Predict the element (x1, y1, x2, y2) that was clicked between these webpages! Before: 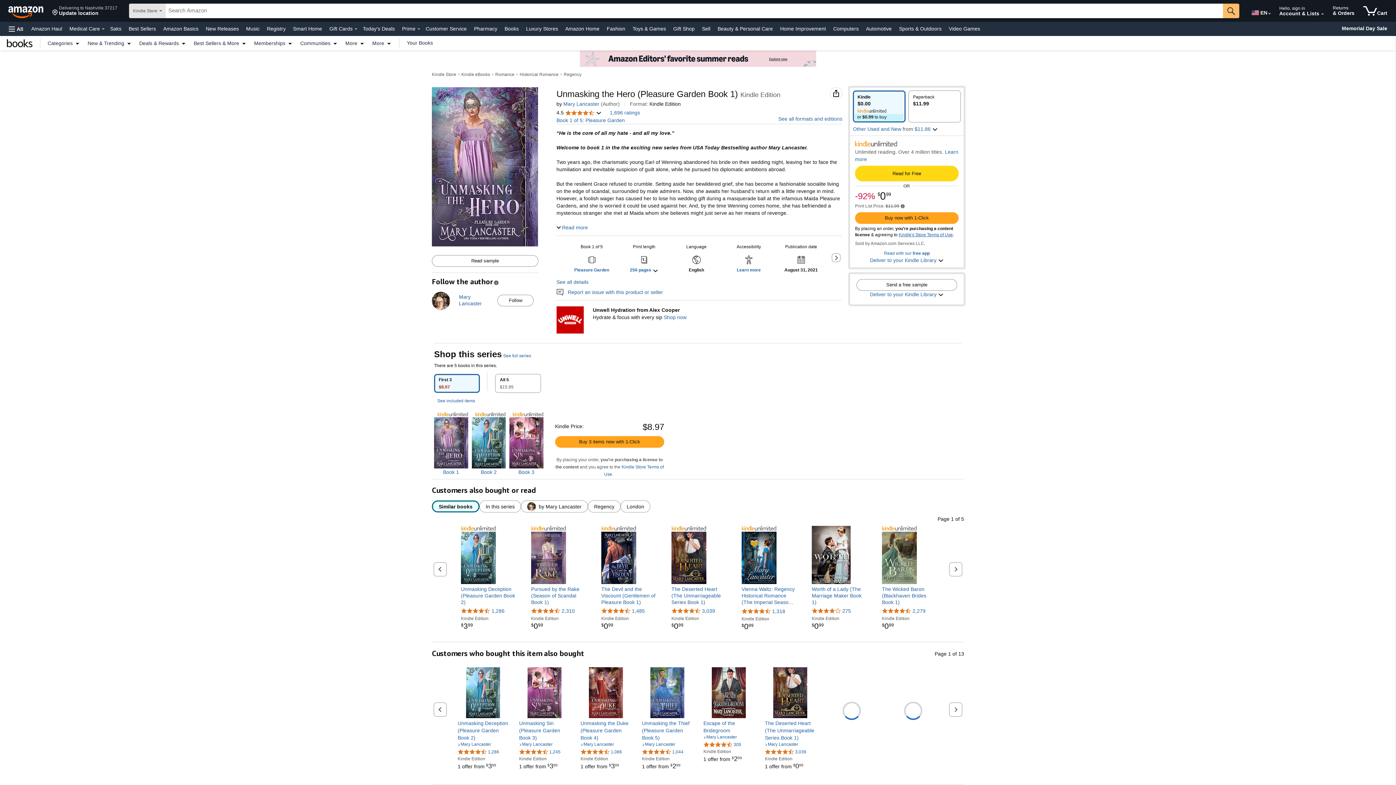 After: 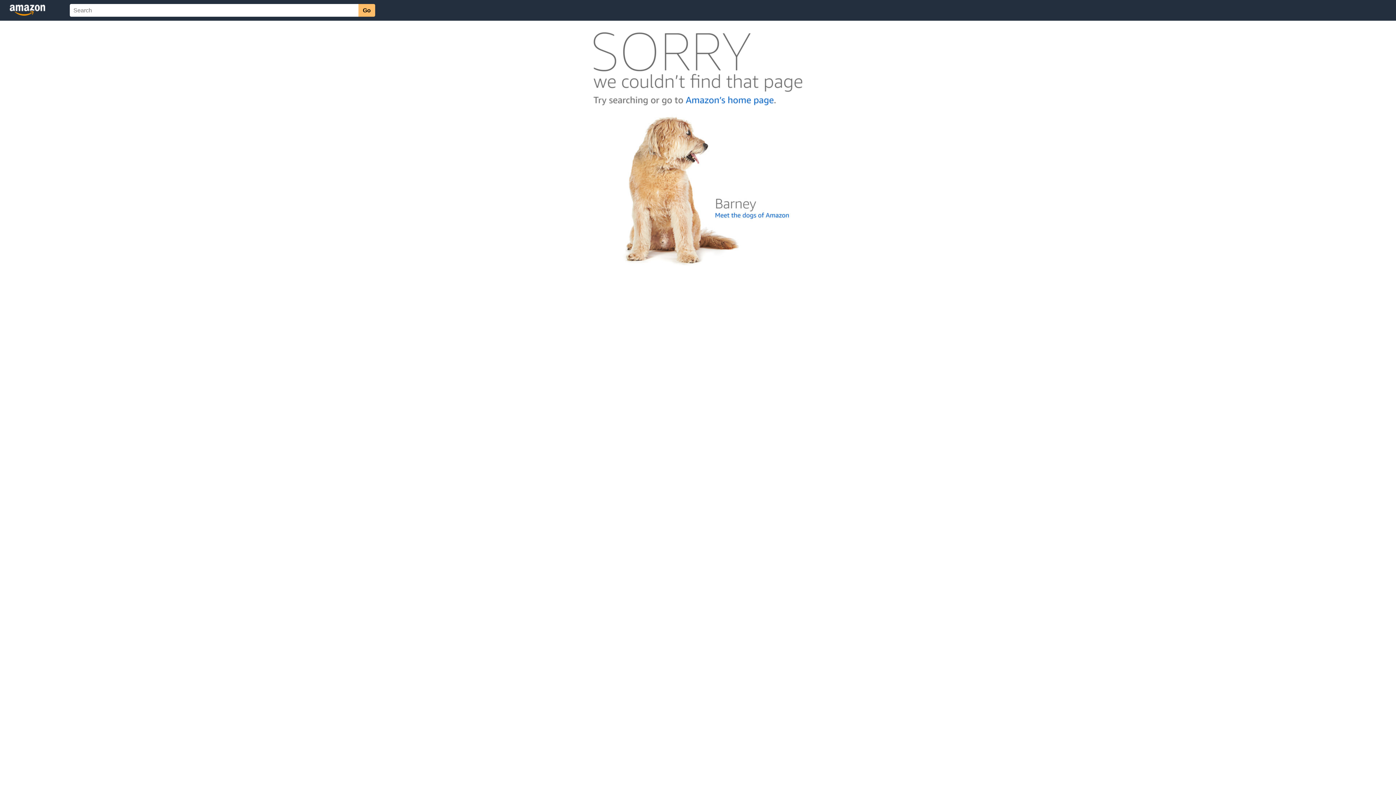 Action: label: 4.6 out of 5 stars, 1,044 ratings bbox: (642, 749, 683, 754)